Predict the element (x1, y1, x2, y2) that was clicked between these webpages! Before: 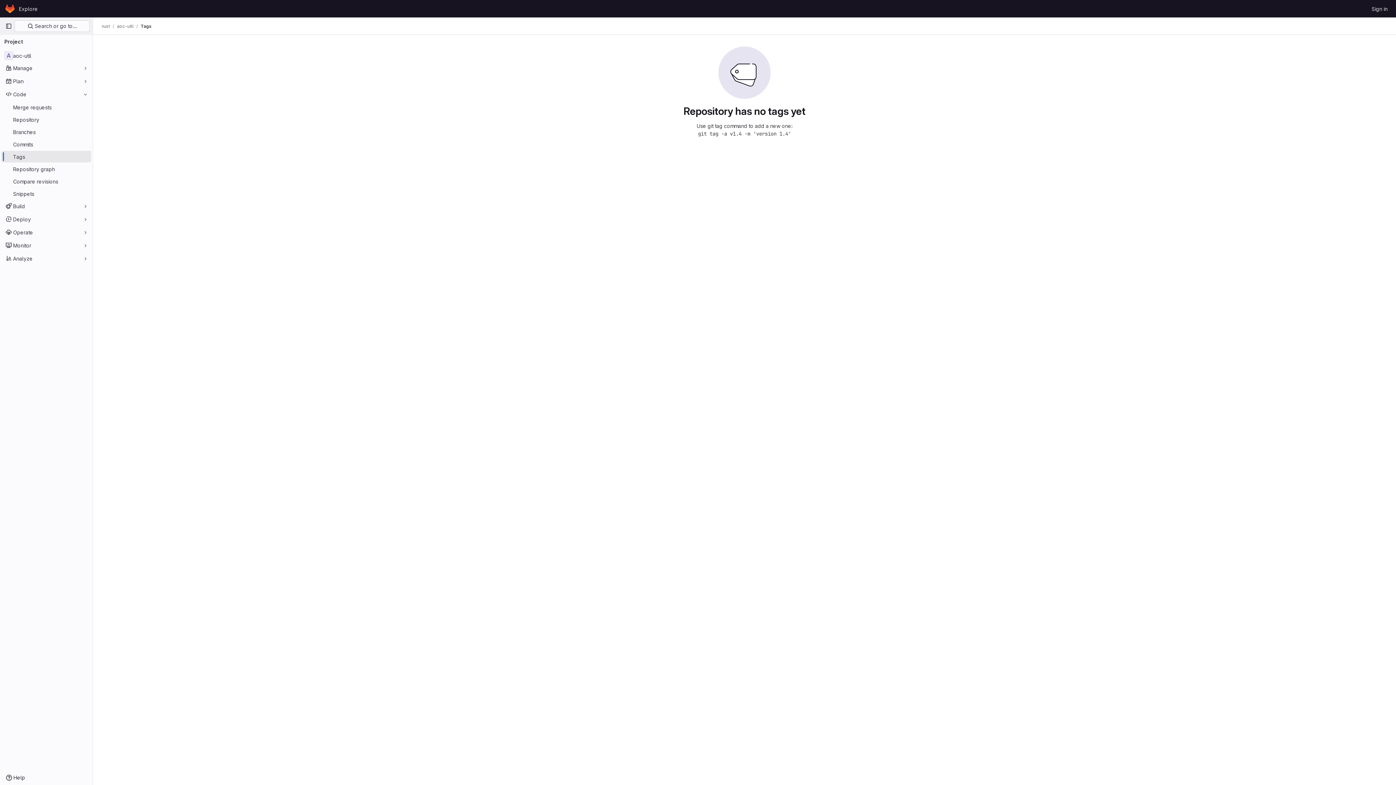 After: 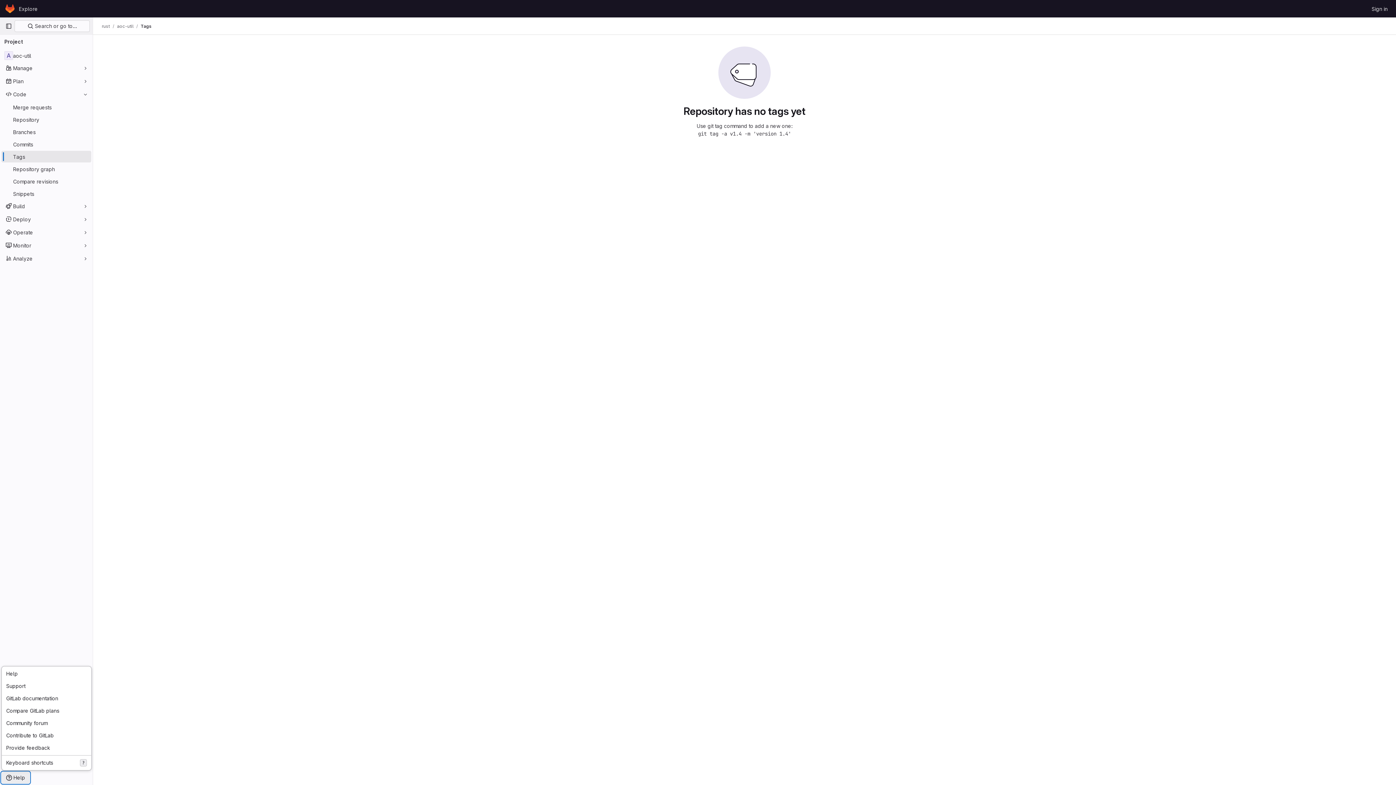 Action: bbox: (1, 772, 29, 784) label: Help